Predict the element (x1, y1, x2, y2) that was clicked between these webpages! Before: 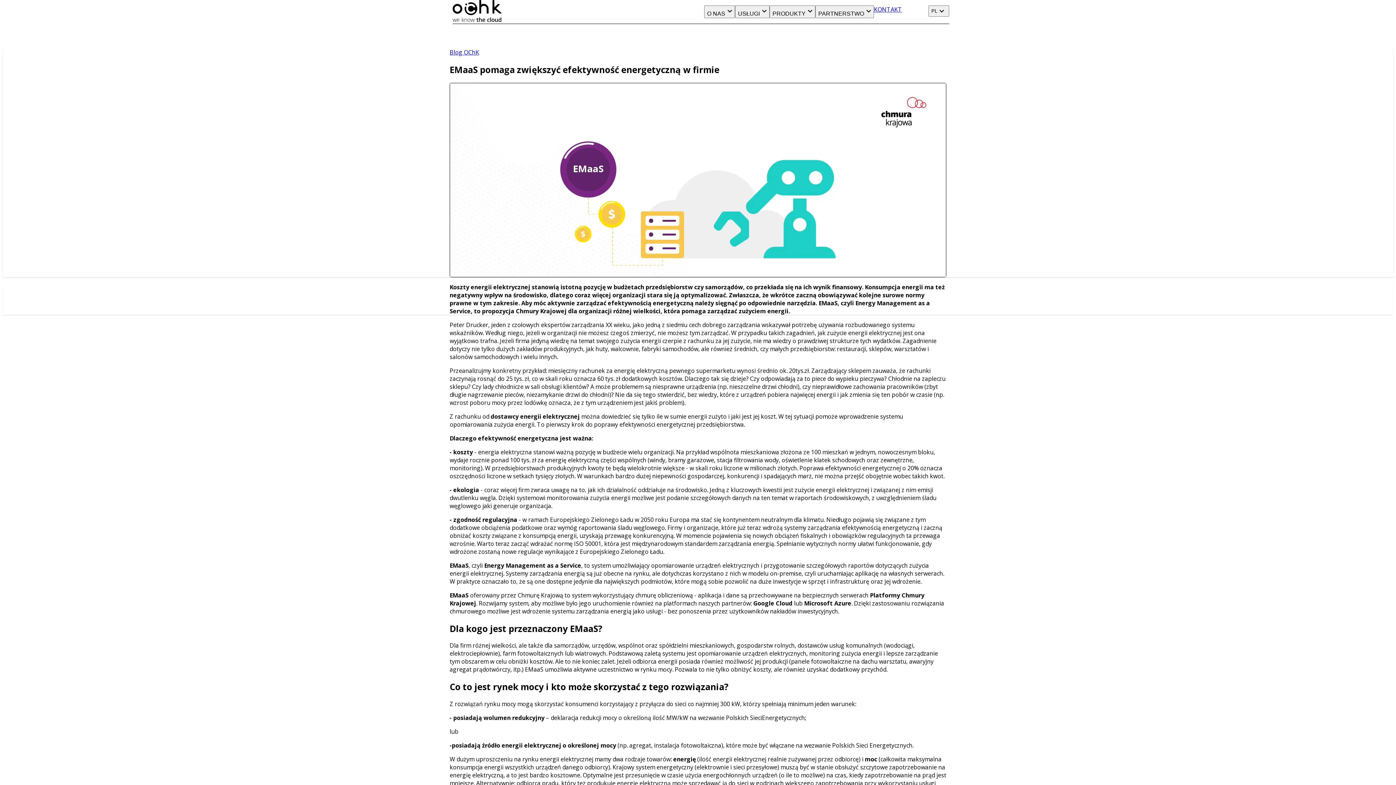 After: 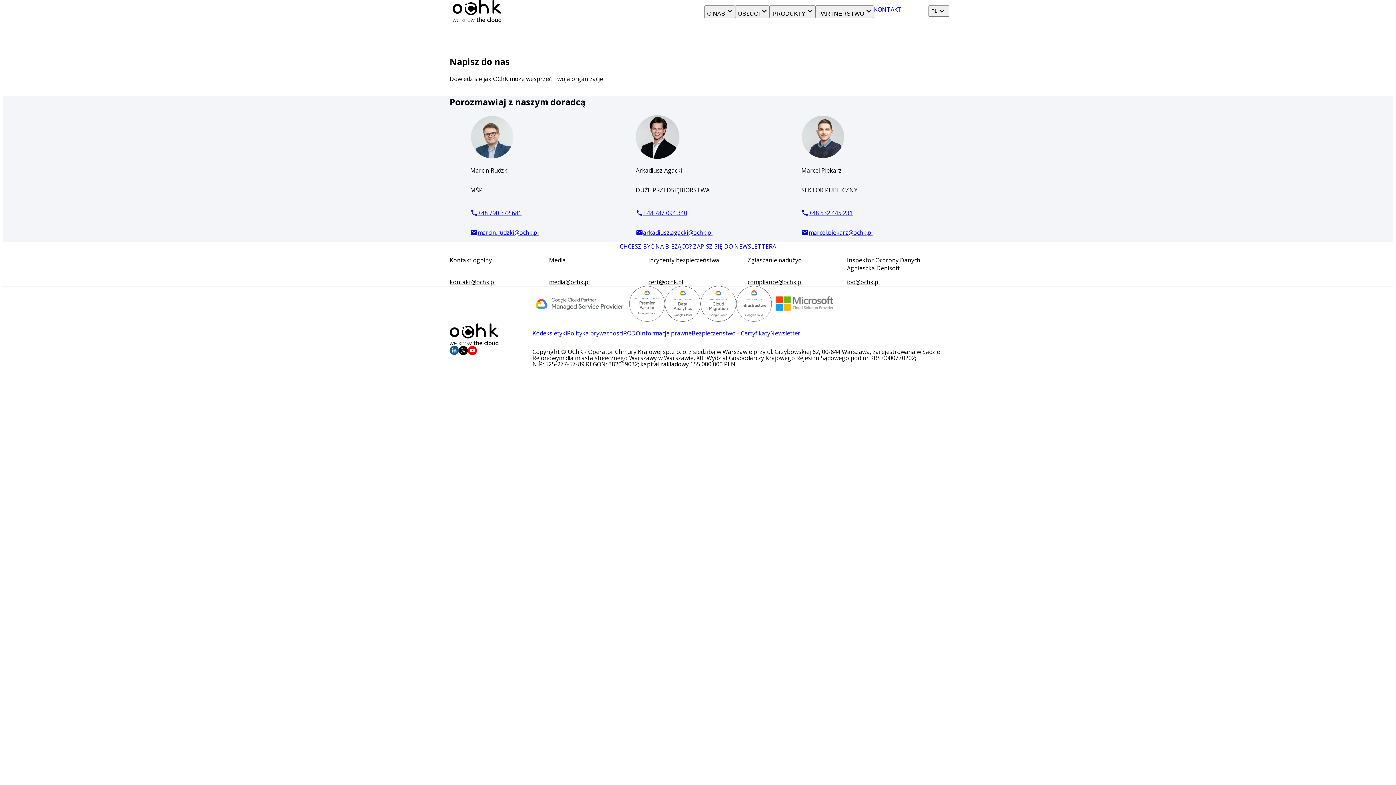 Action: bbox: (874, 5, 928, 13) label: KONTAKT